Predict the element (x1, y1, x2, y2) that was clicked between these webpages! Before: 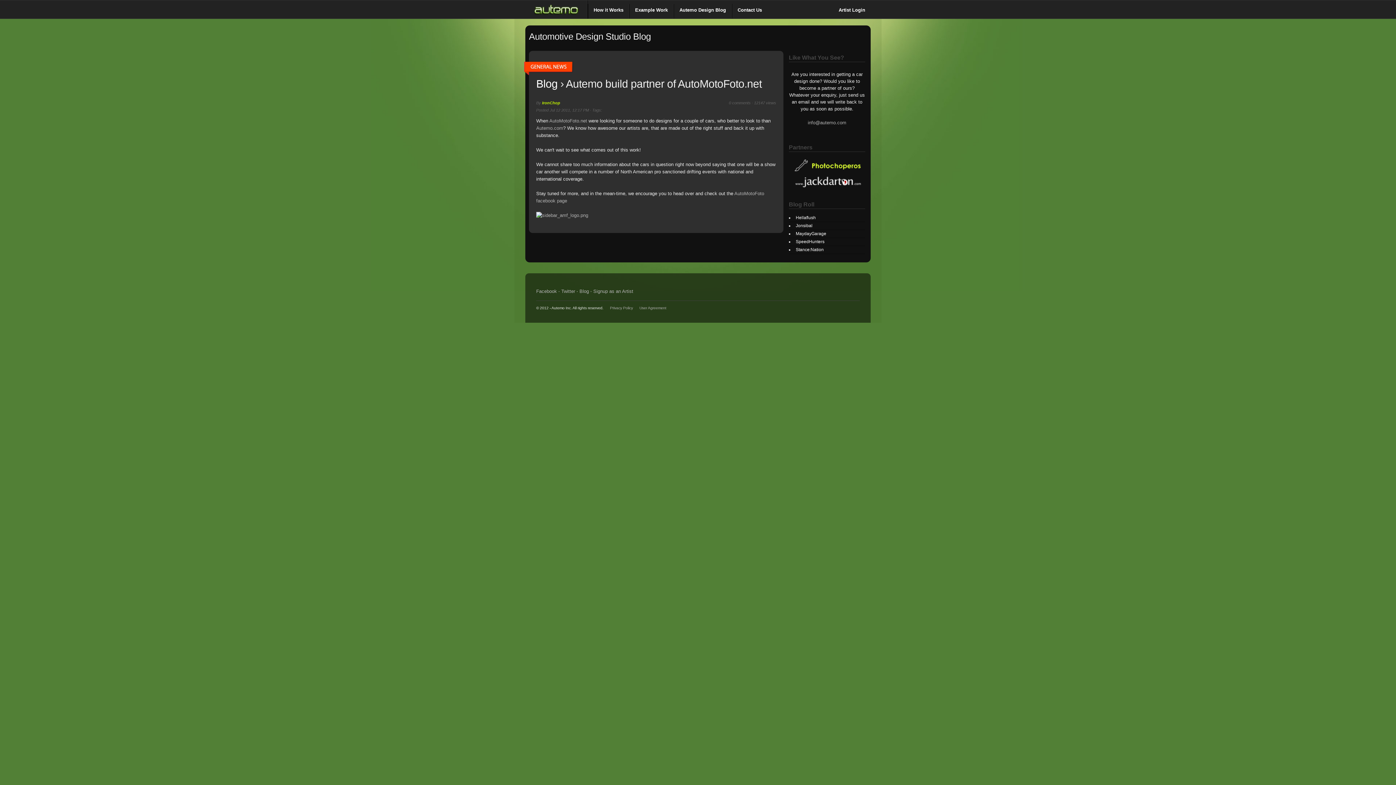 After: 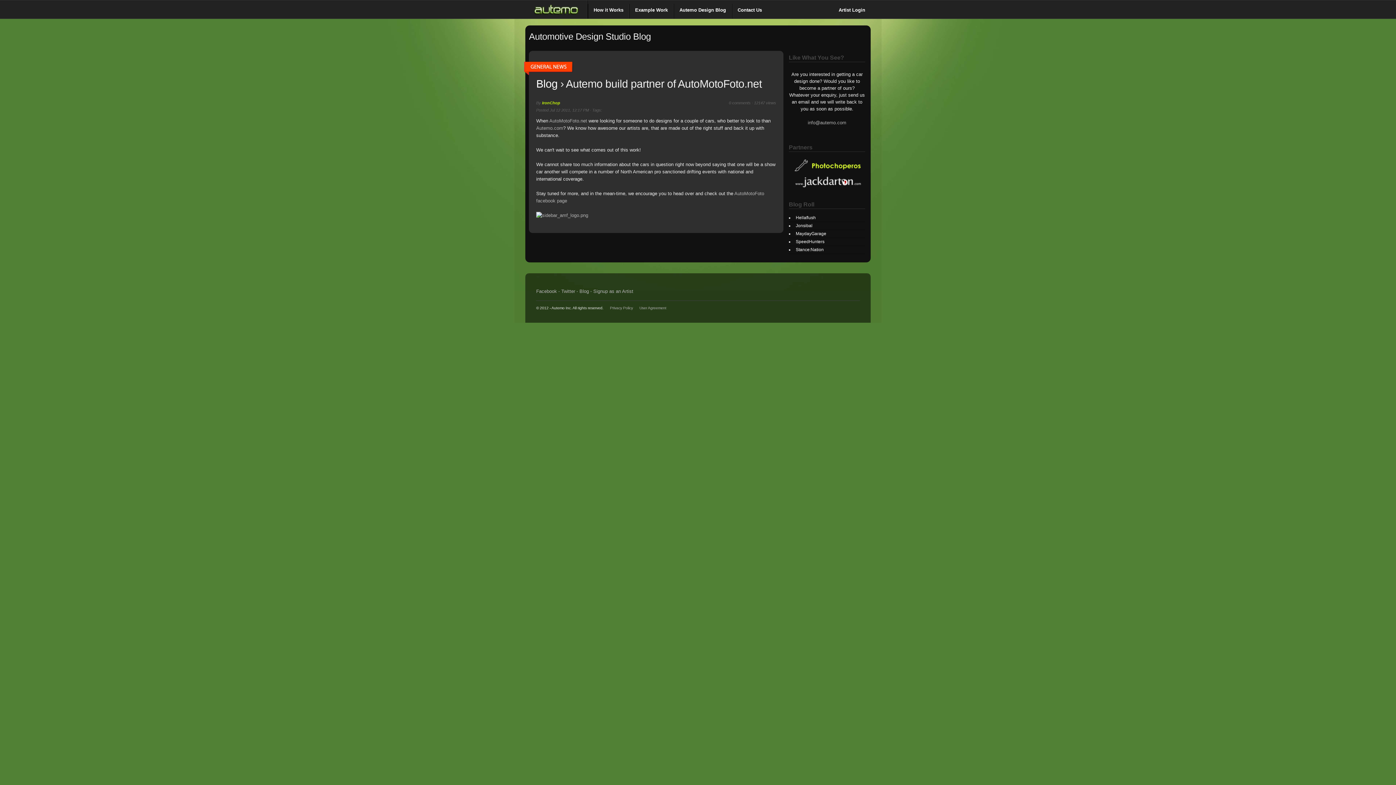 Action: bbox: (789, 168, 869, 173)